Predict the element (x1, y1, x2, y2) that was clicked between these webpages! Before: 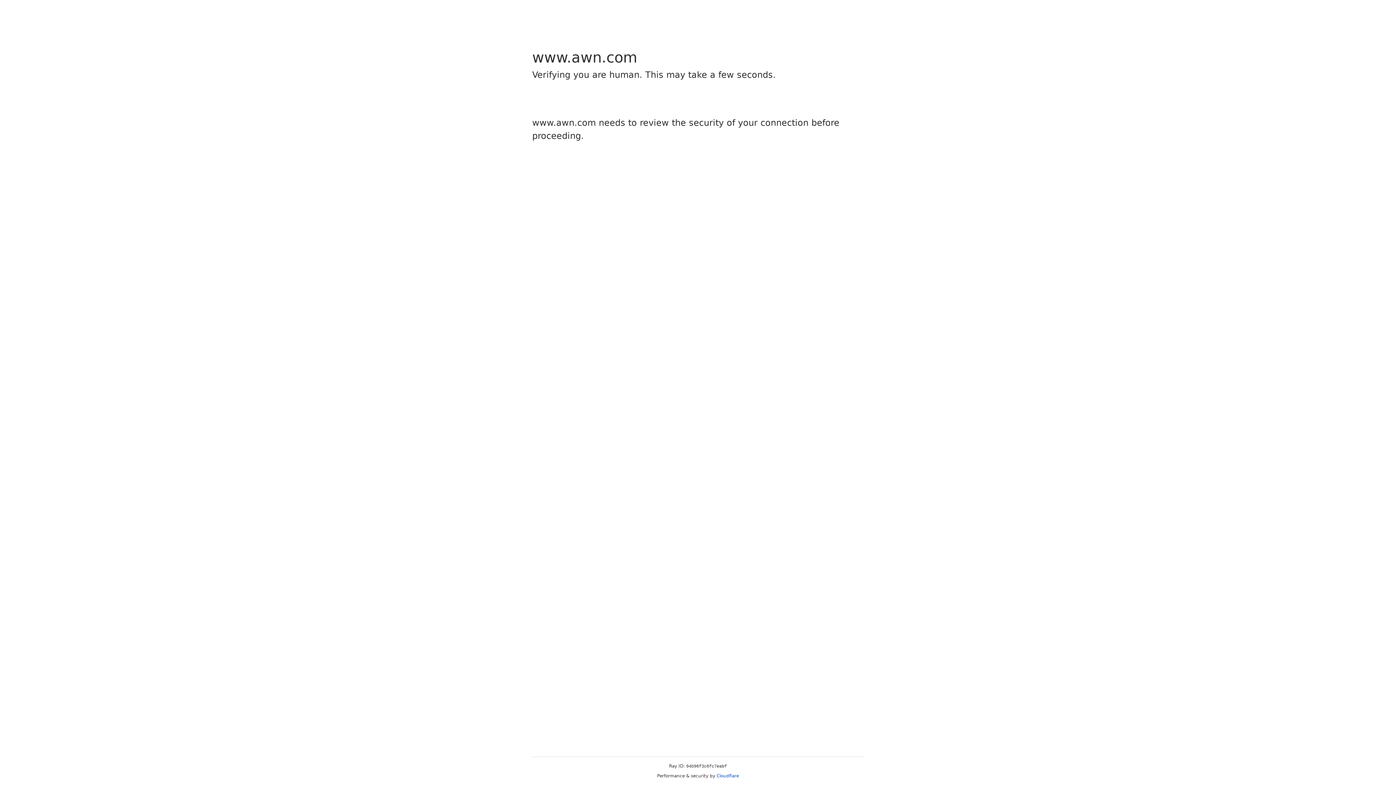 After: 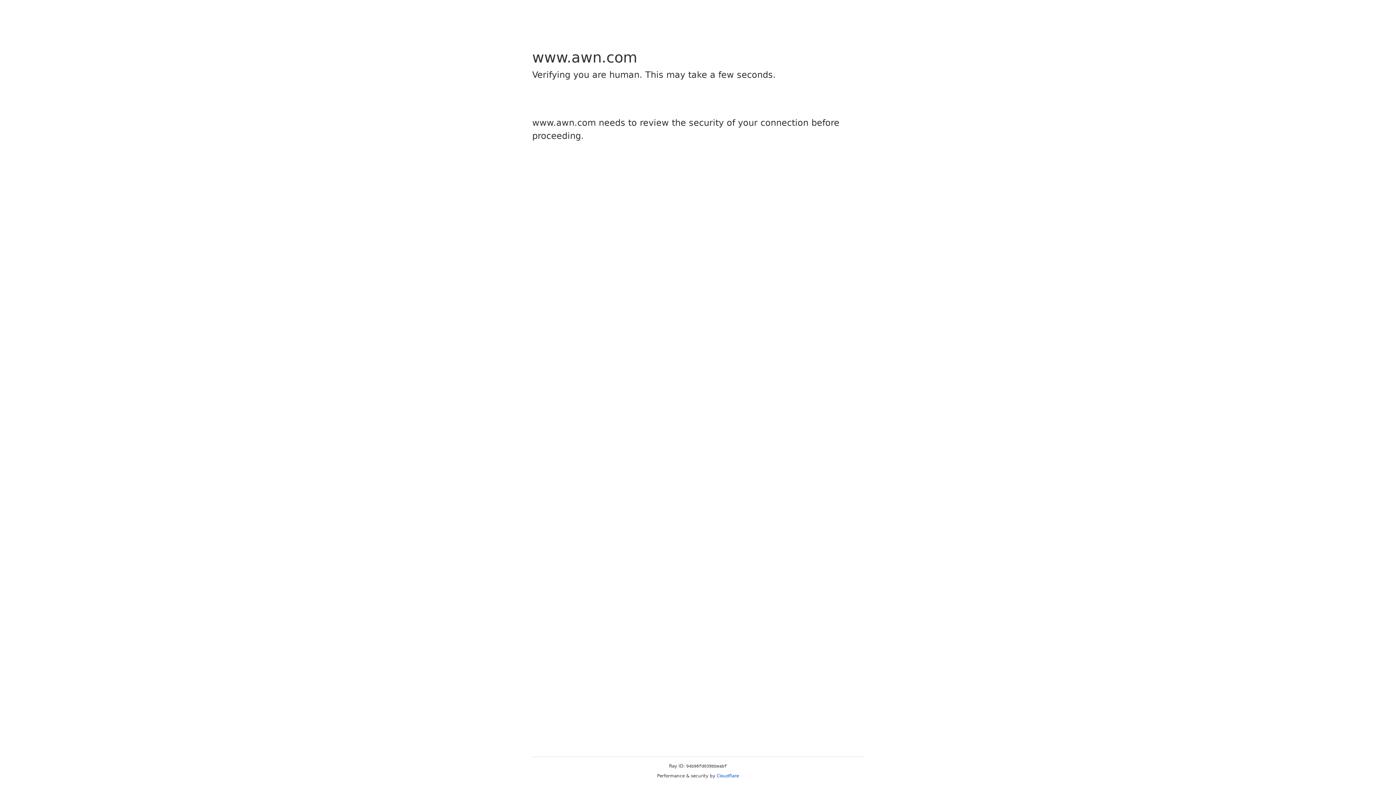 Action: label: Cloudflare bbox: (716, 773, 739, 778)